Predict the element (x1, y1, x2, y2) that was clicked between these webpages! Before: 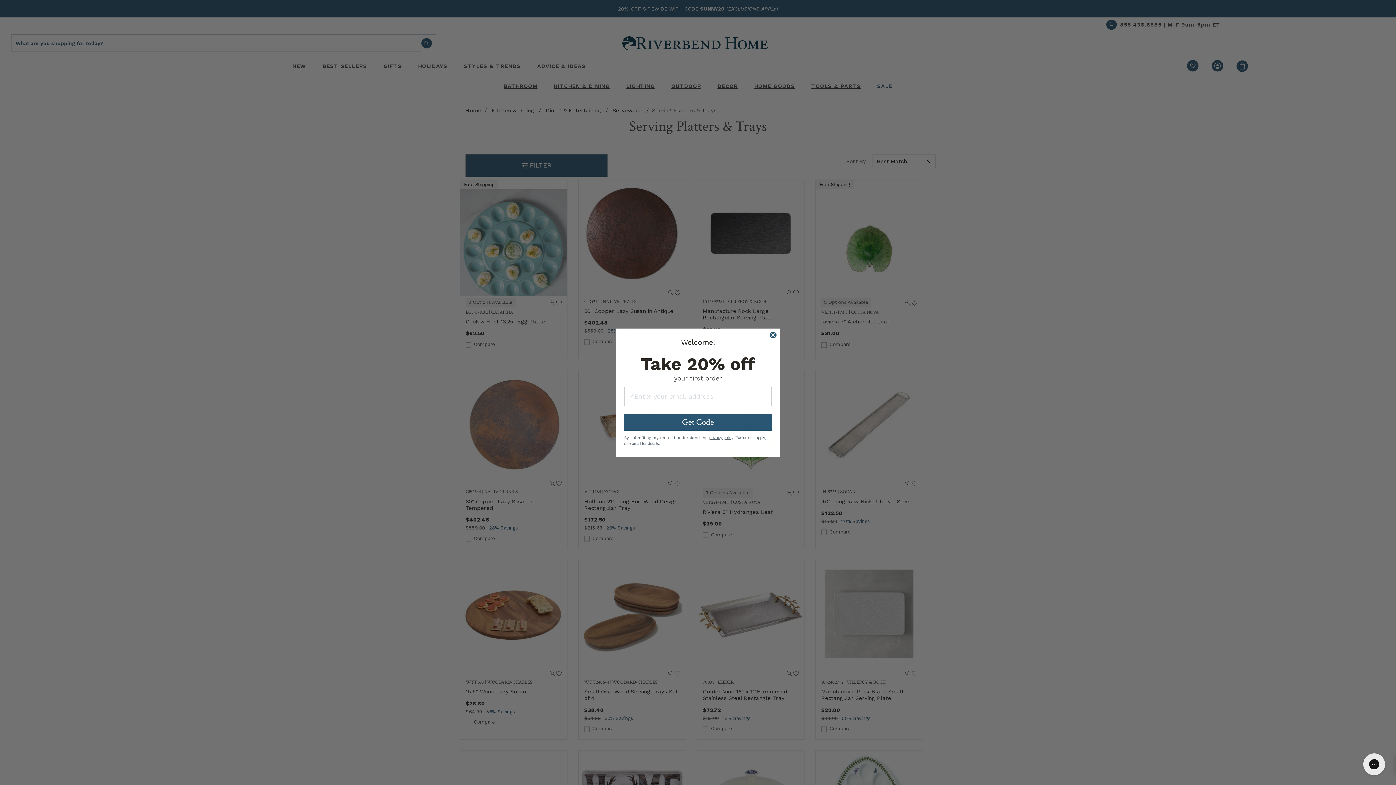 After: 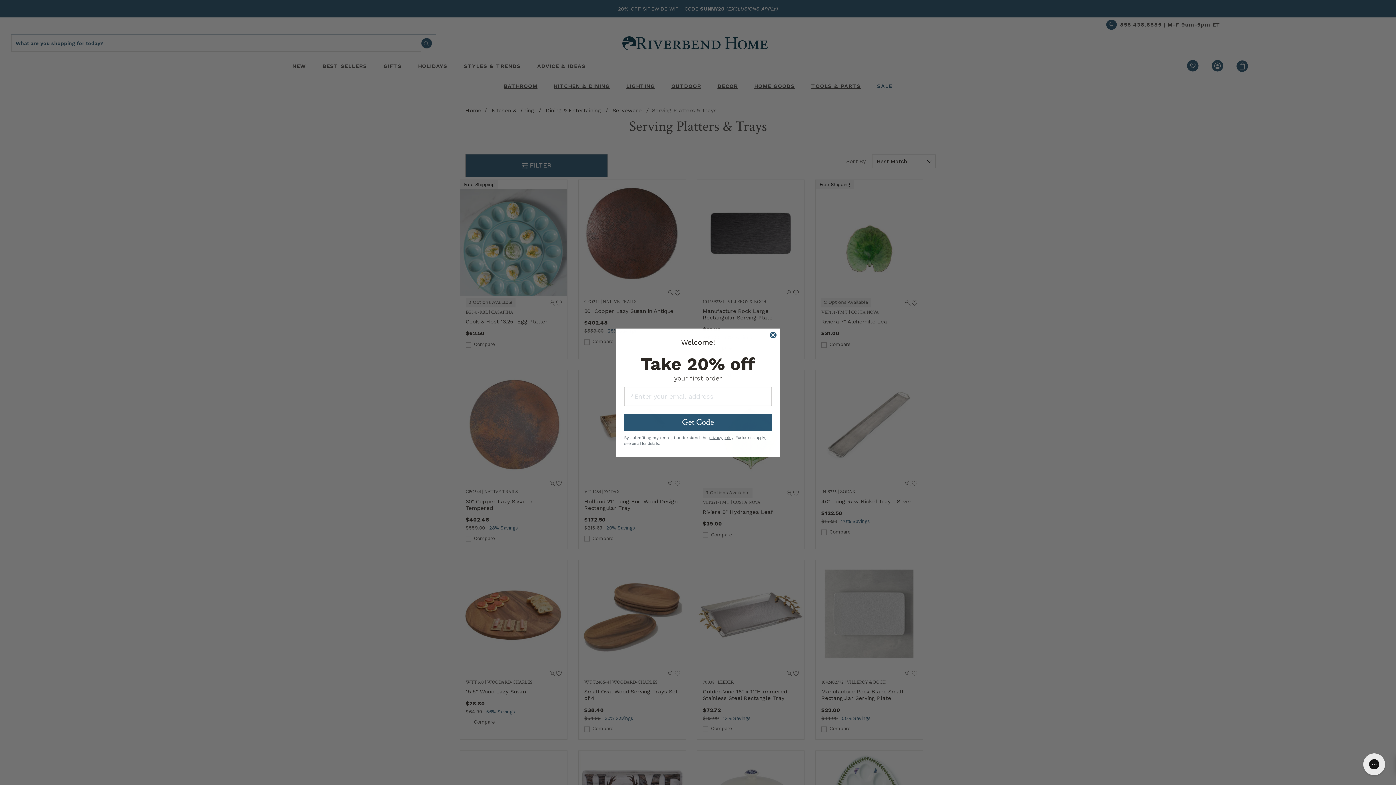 Action: label: privacy policy bbox: (709, 435, 733, 439)